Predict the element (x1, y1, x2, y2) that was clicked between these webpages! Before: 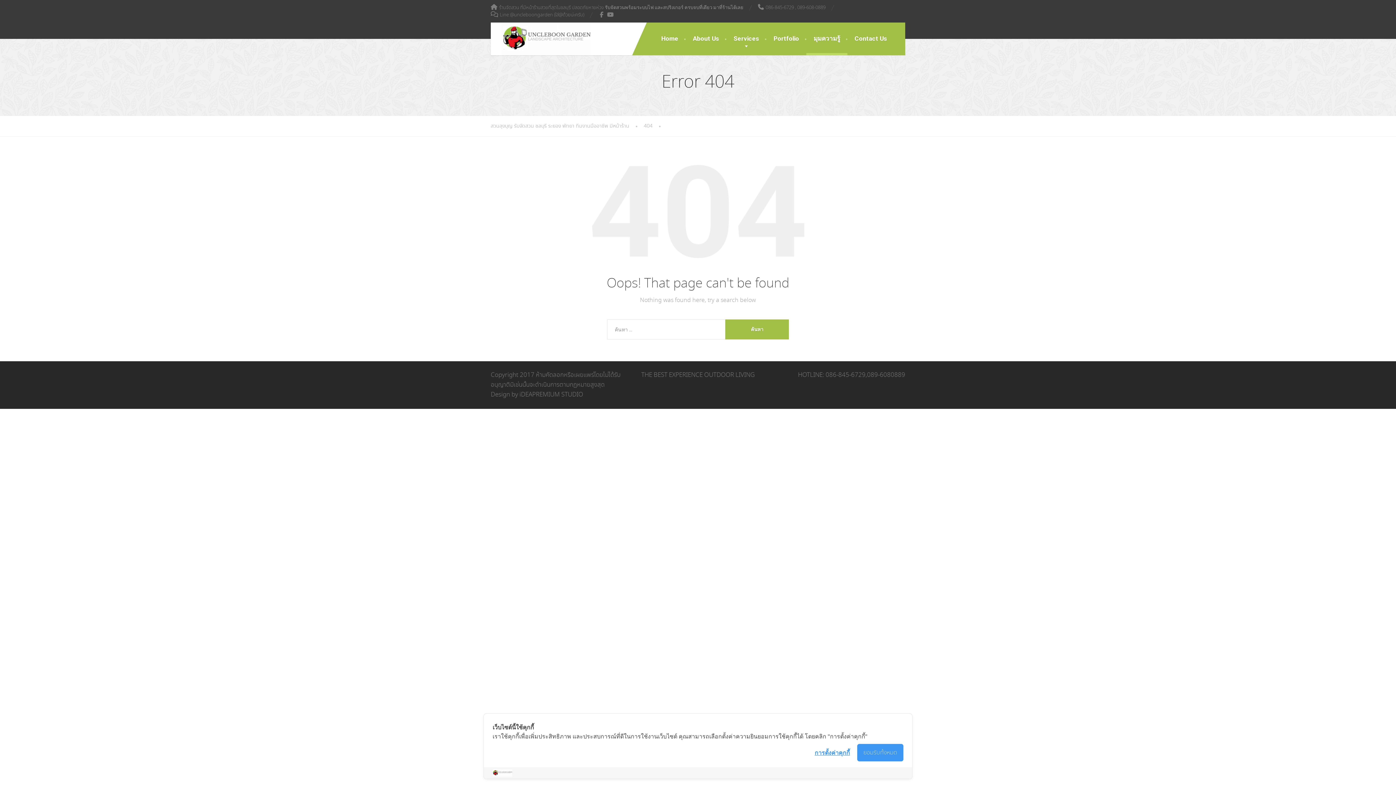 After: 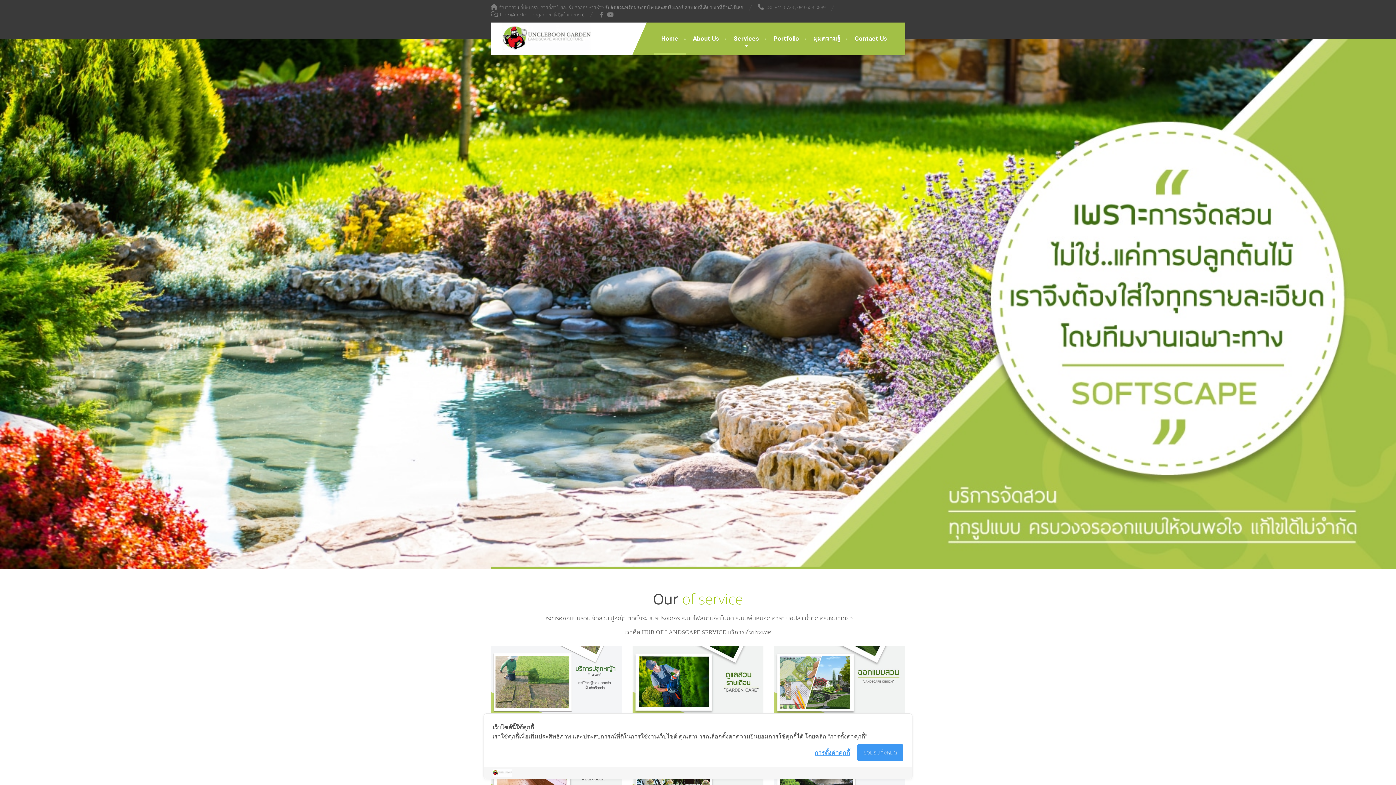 Action: bbox: (654, 22, 685, 55) label: Home